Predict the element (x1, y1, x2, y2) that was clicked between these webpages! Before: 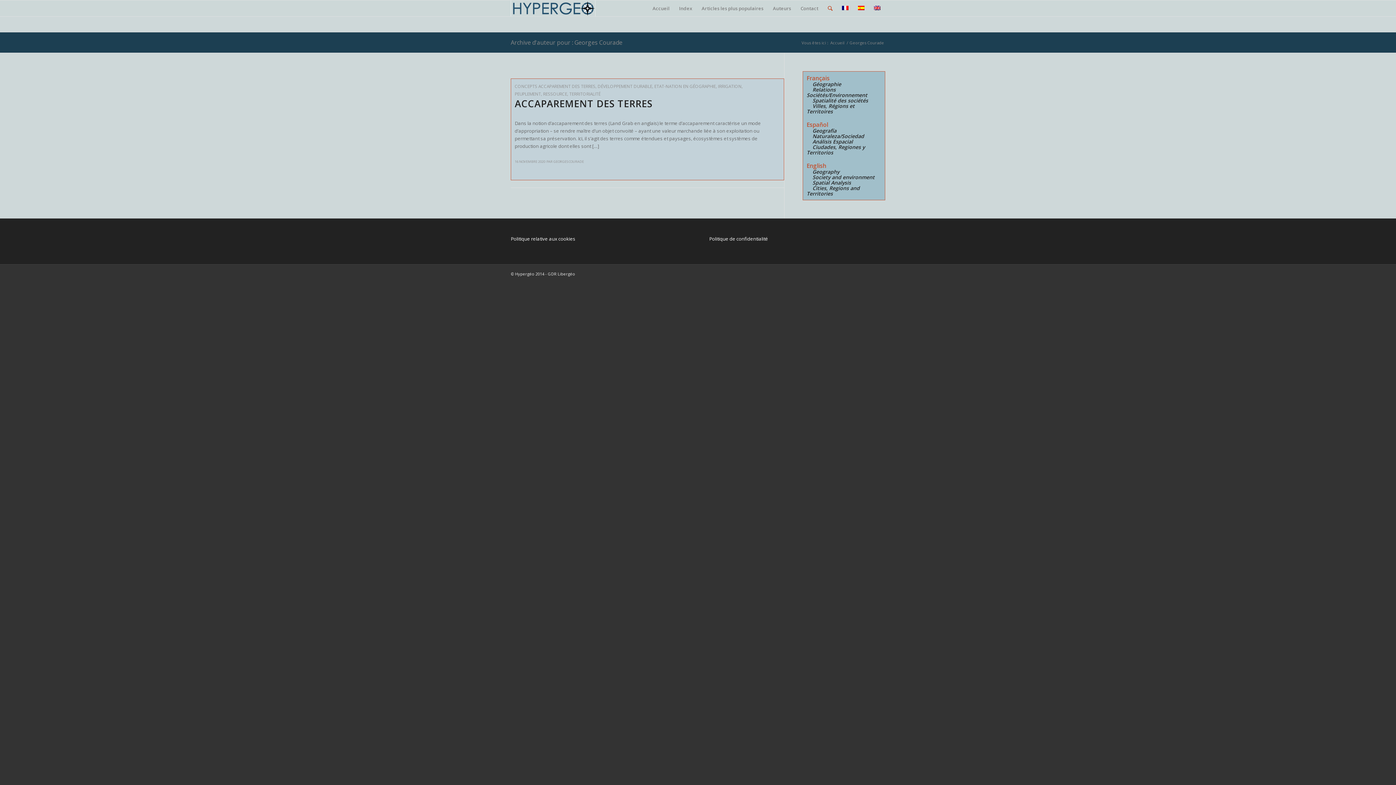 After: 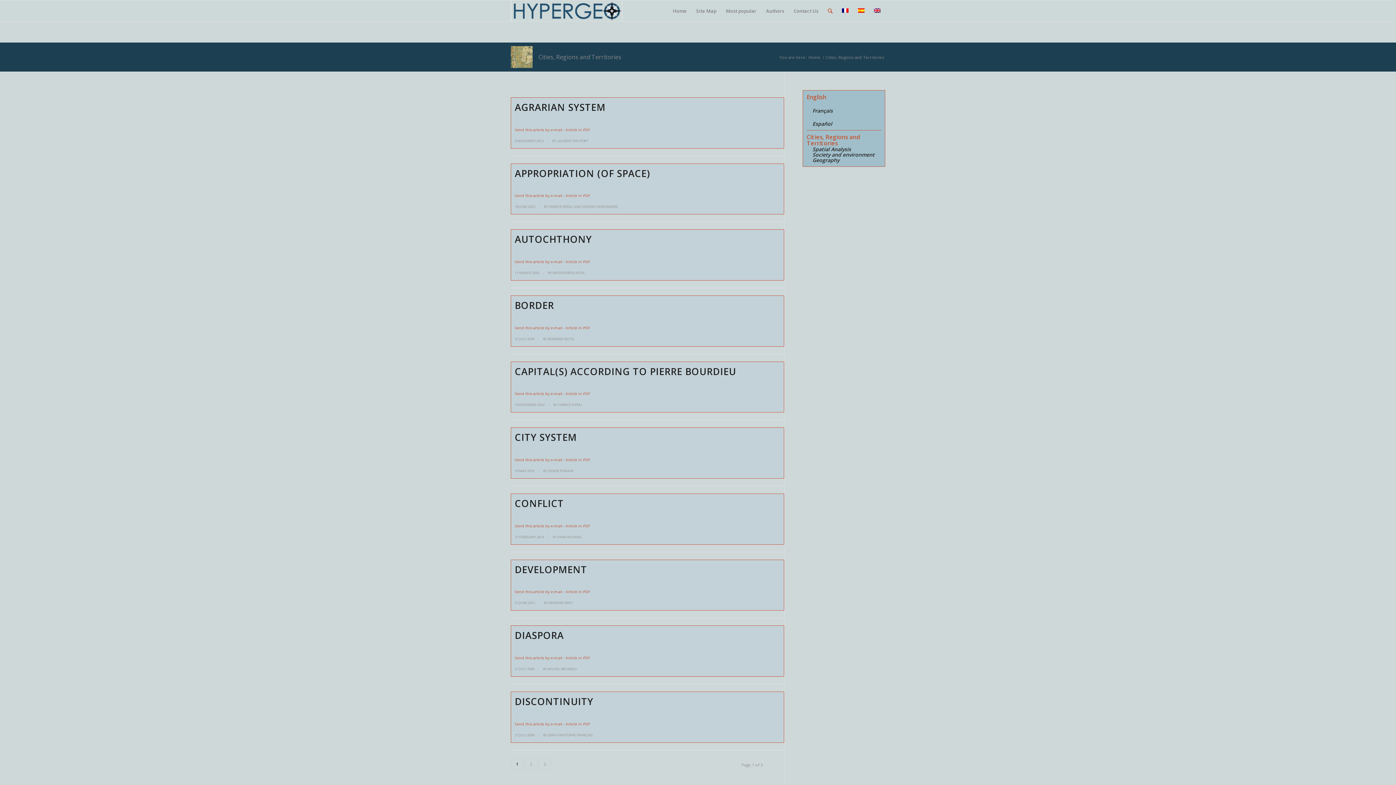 Action: label: Cities, Regions and Territories bbox: (806, 184, 859, 197)